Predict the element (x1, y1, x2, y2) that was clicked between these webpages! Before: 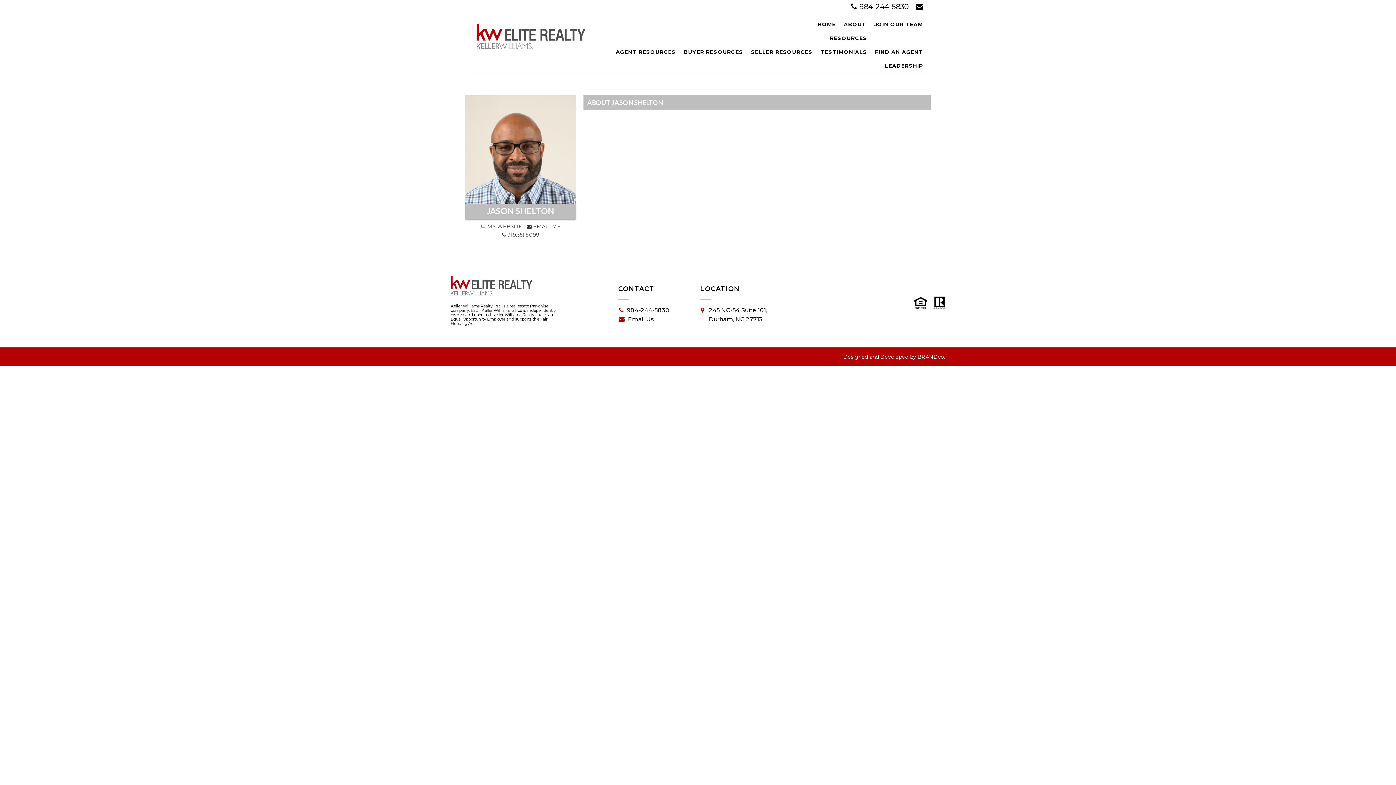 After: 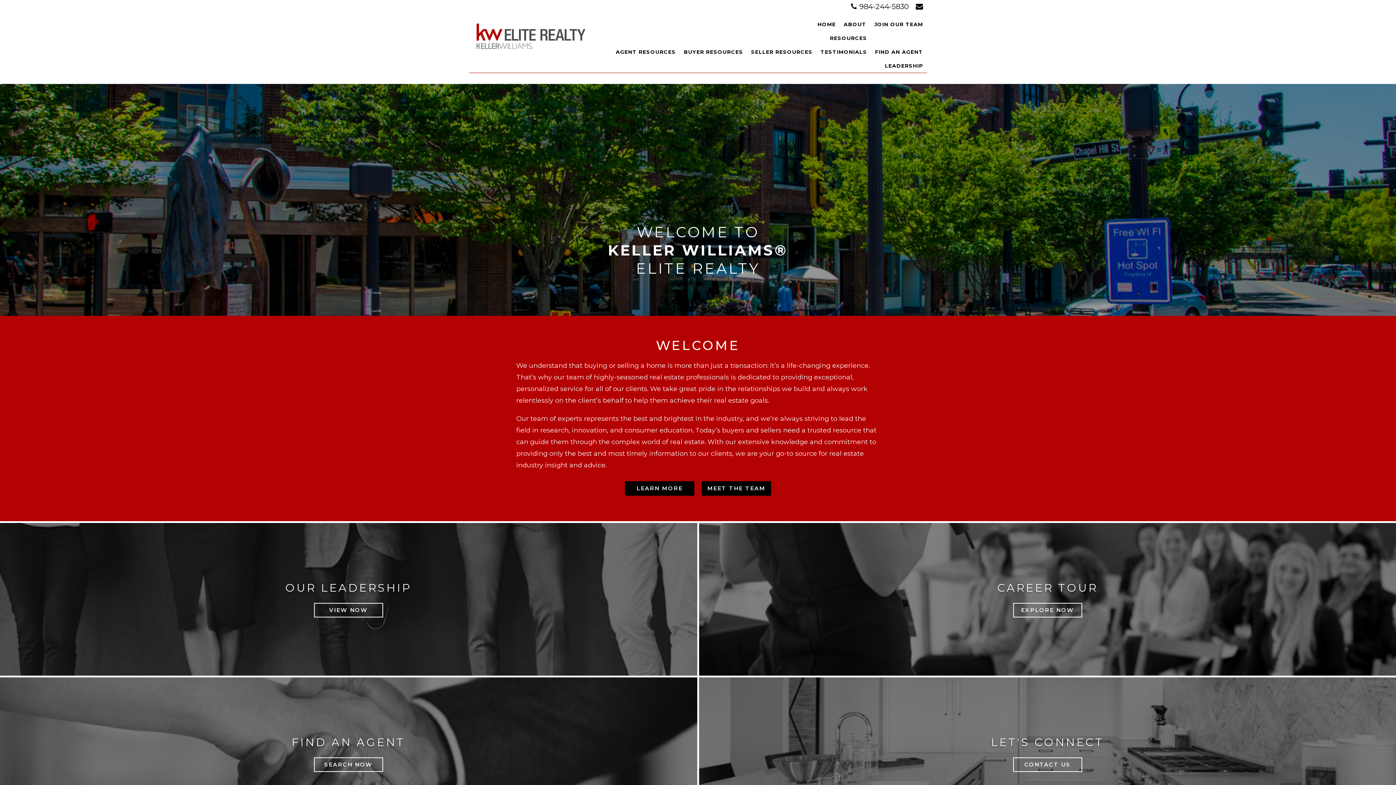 Action: bbox: (476, 23, 585, 50)